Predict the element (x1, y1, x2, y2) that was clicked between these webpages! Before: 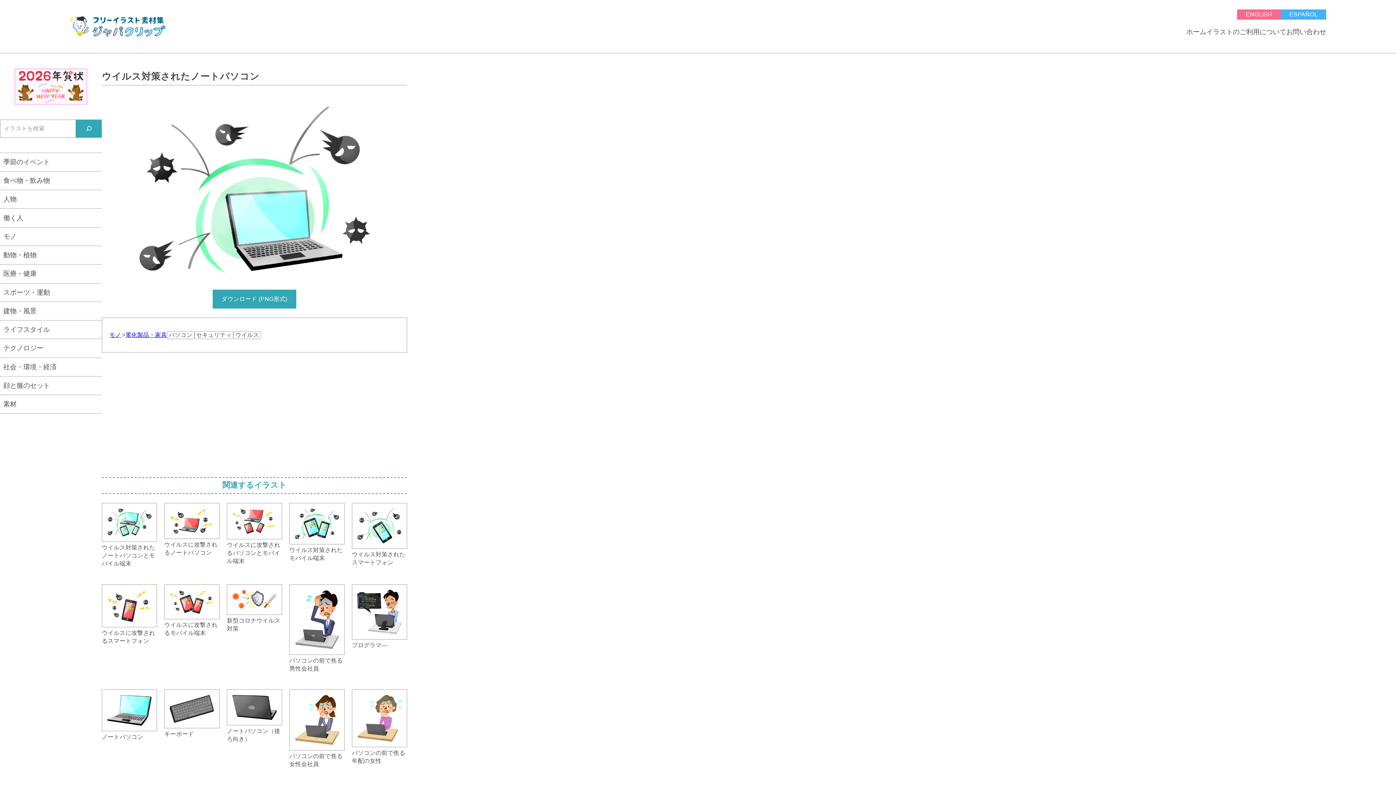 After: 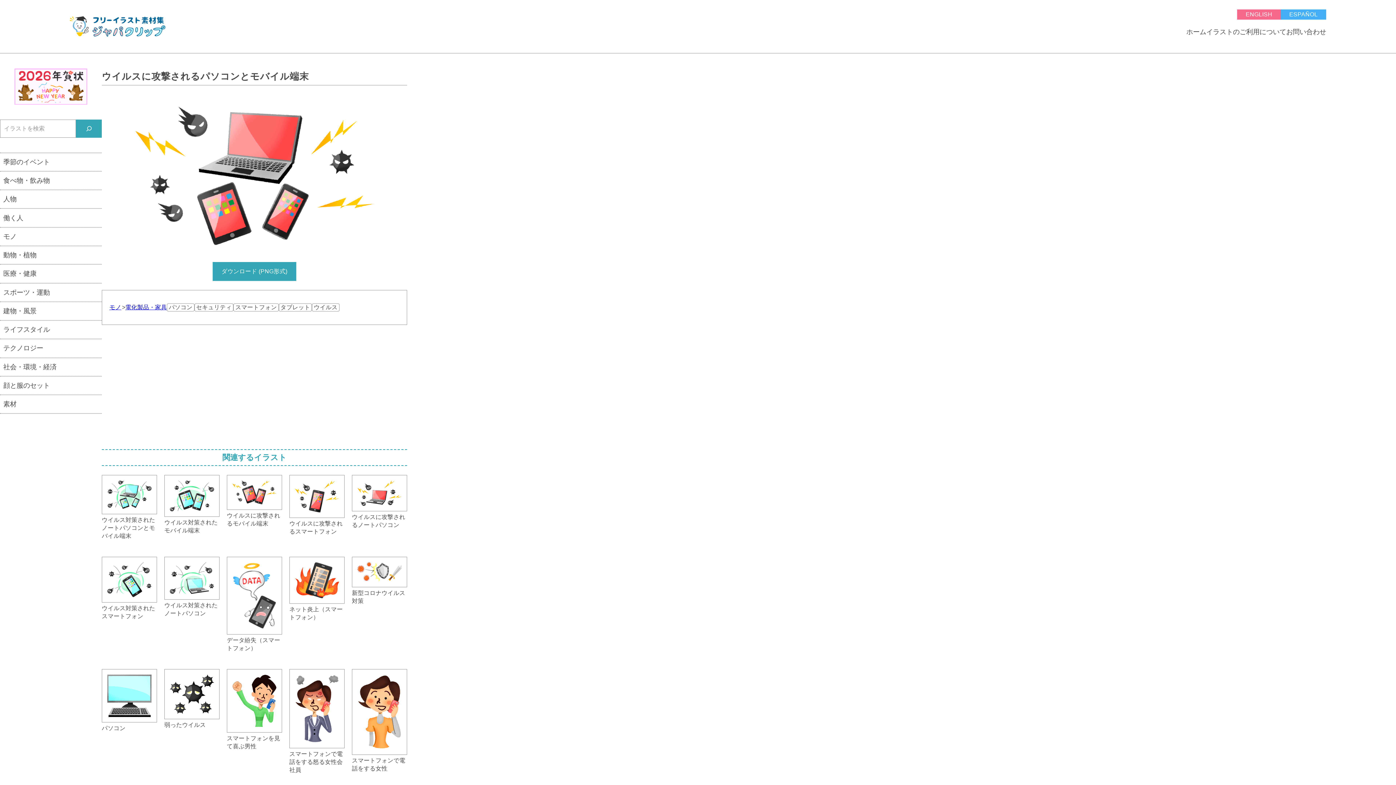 Action: bbox: (226, 503, 282, 571) label: ウイルスに攻撃されるパソコンとモバイル端末